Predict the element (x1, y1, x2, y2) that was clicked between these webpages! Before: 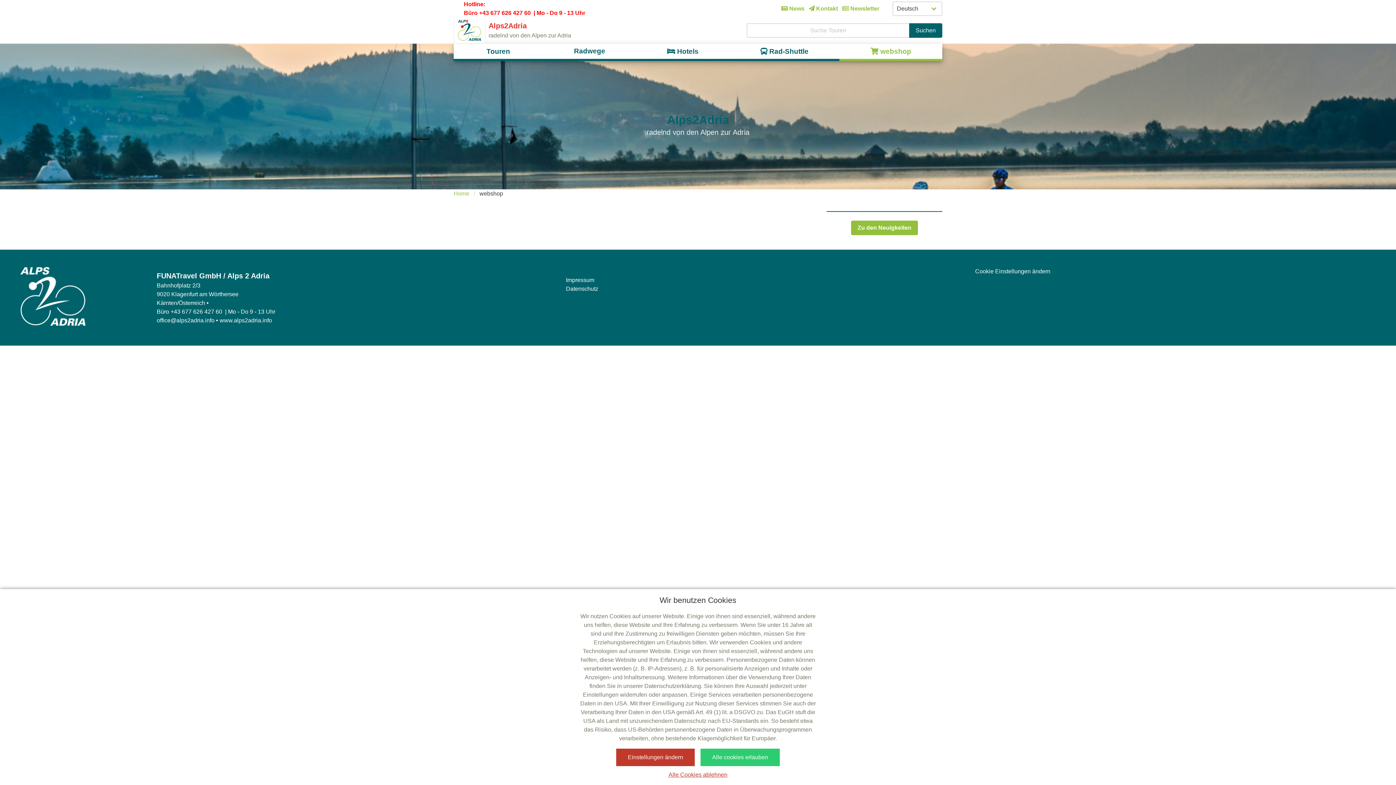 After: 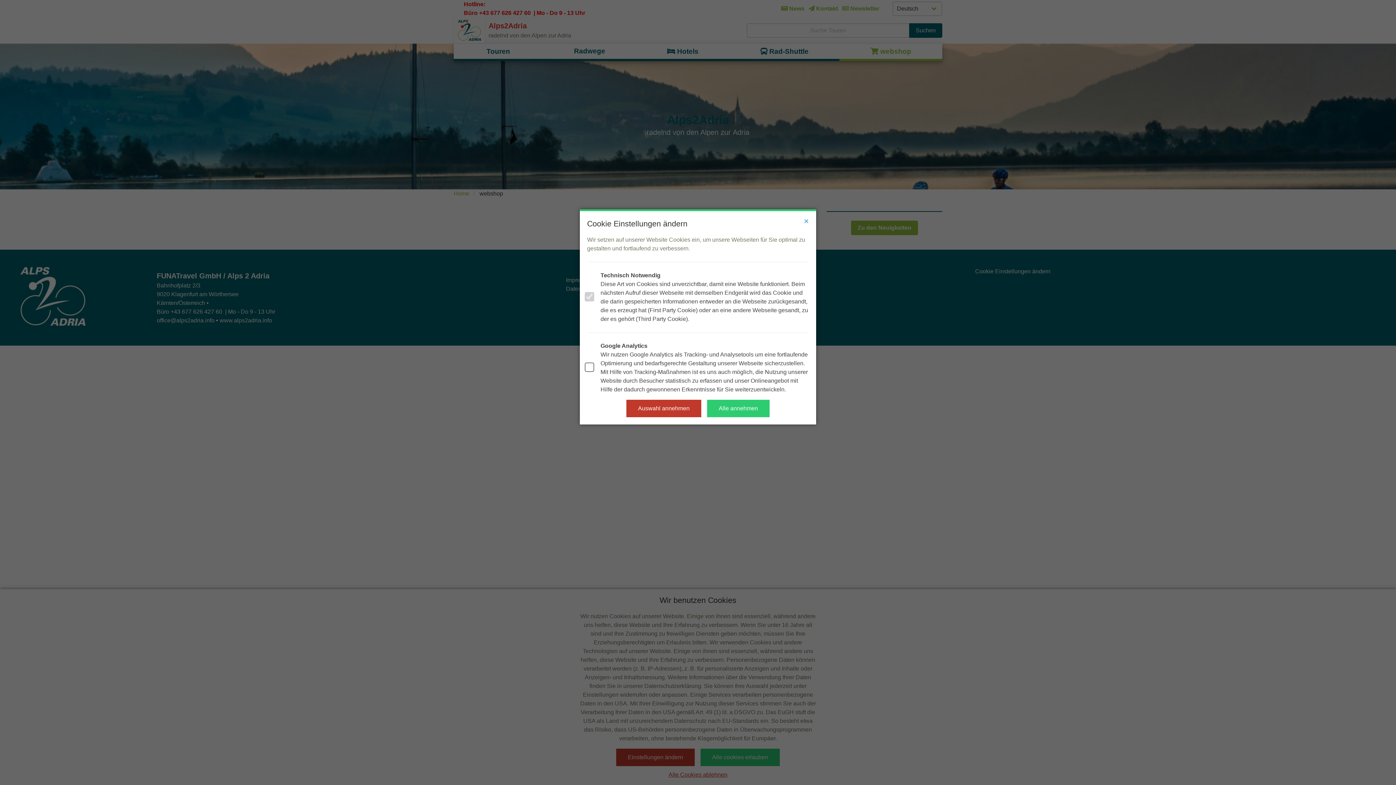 Action: bbox: (975, 268, 1050, 274) label: Cookie Einstellungen ändern